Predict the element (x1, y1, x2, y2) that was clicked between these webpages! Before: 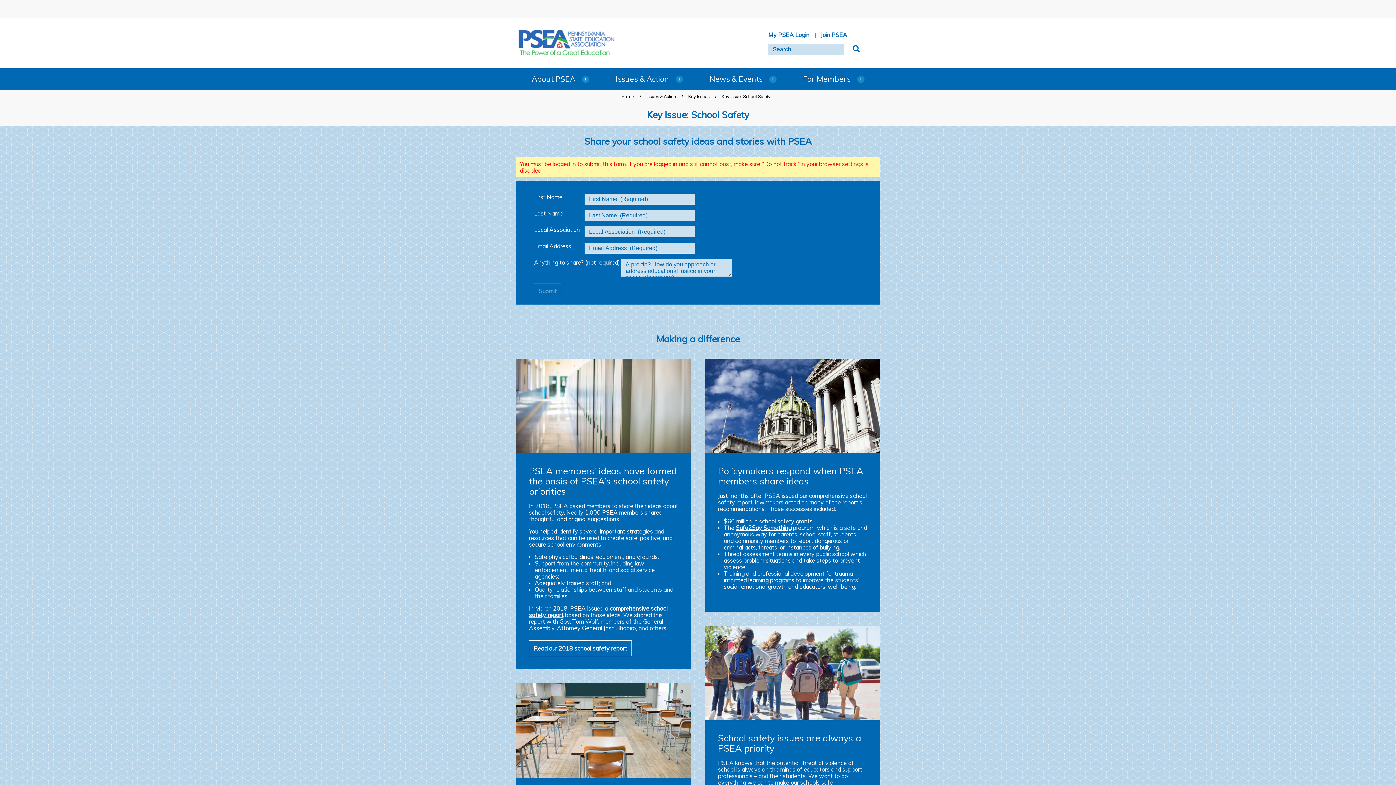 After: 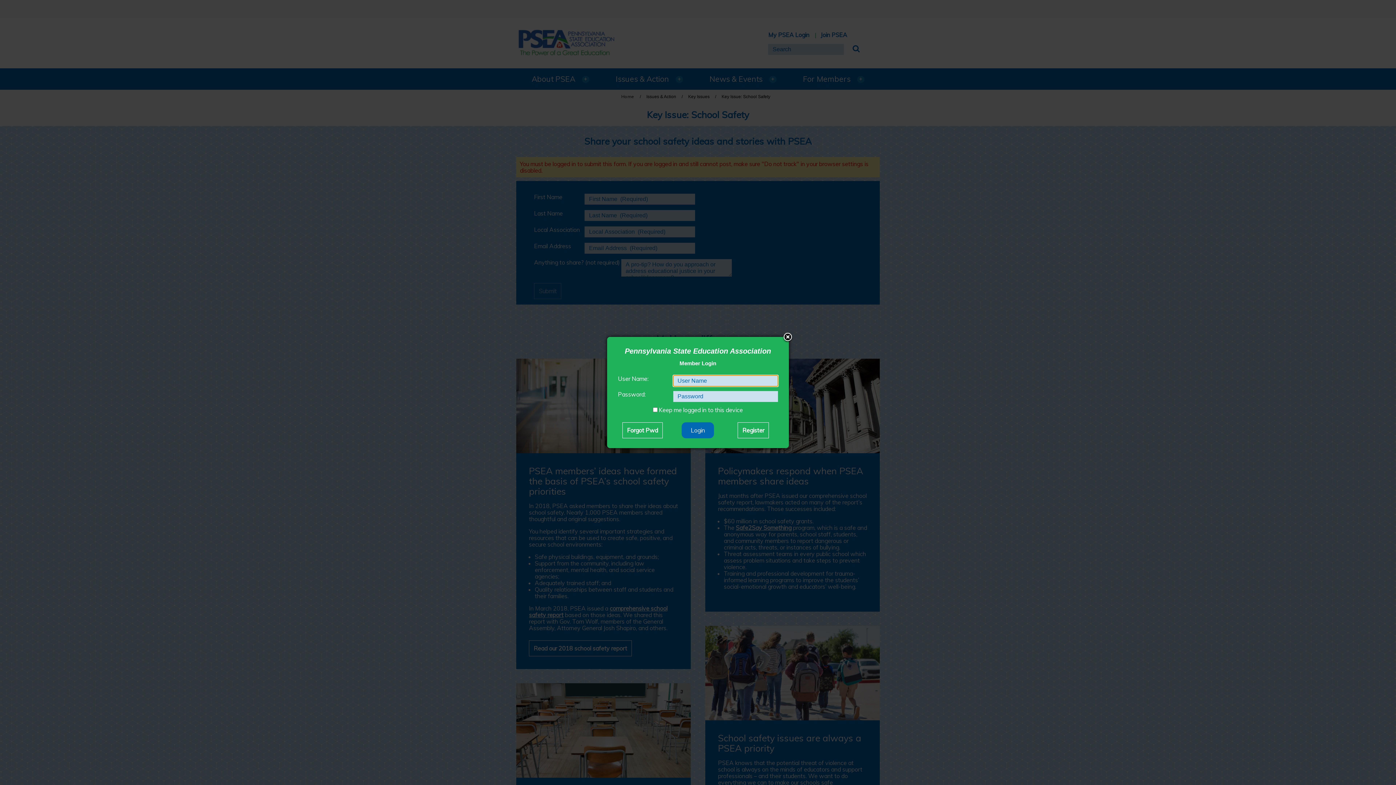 Action: label: My PSEA Login bbox: (768, 33, 809, 37)